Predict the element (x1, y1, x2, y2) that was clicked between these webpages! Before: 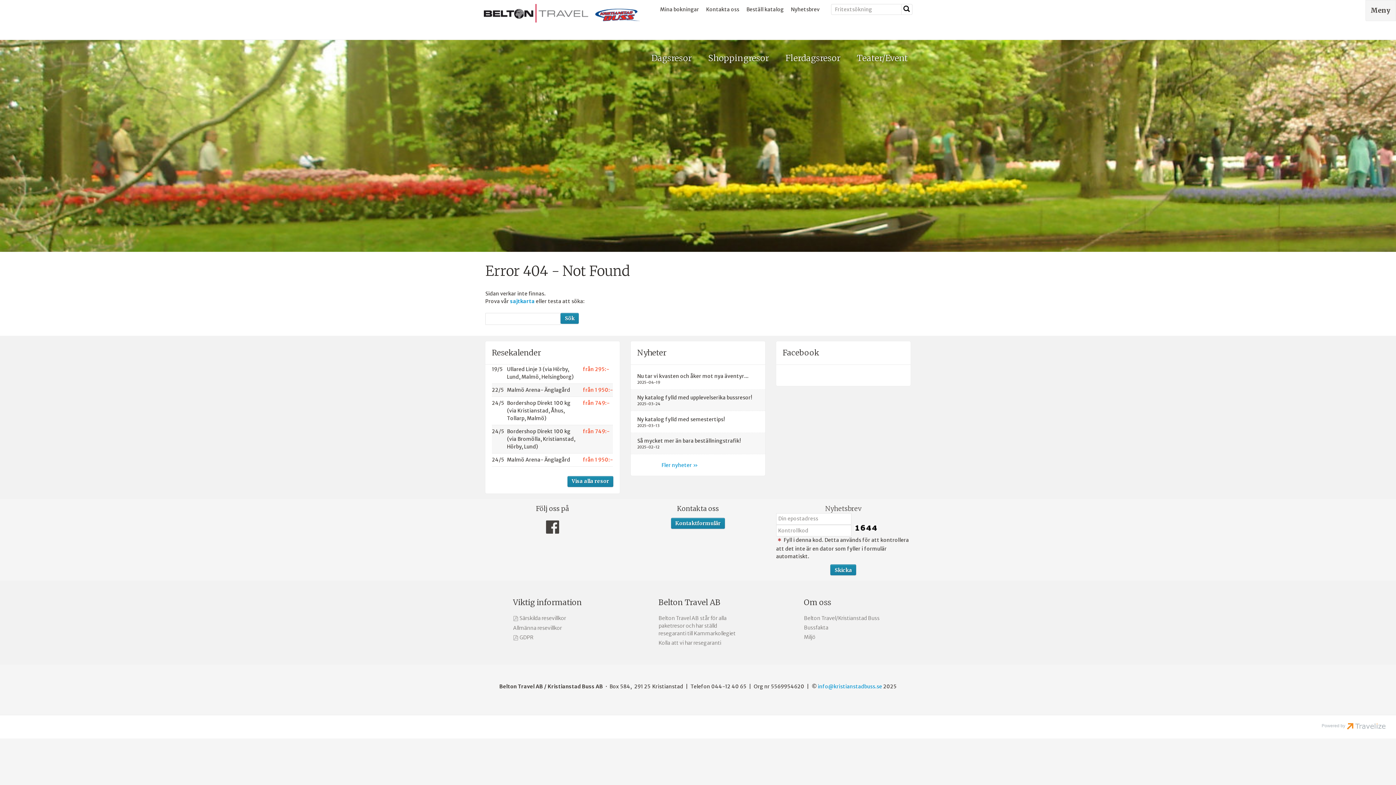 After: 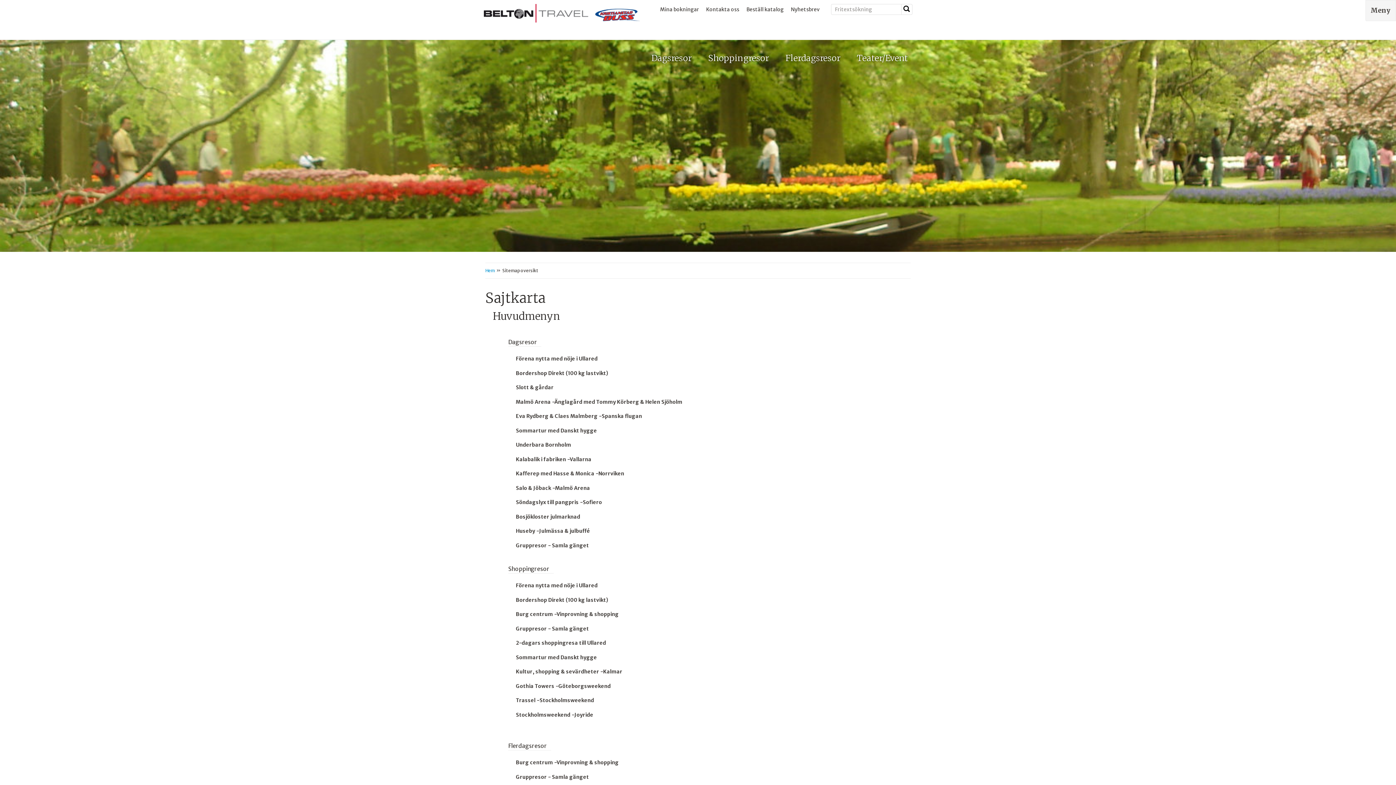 Action: label: sajtkarta bbox: (510, 298, 534, 304)